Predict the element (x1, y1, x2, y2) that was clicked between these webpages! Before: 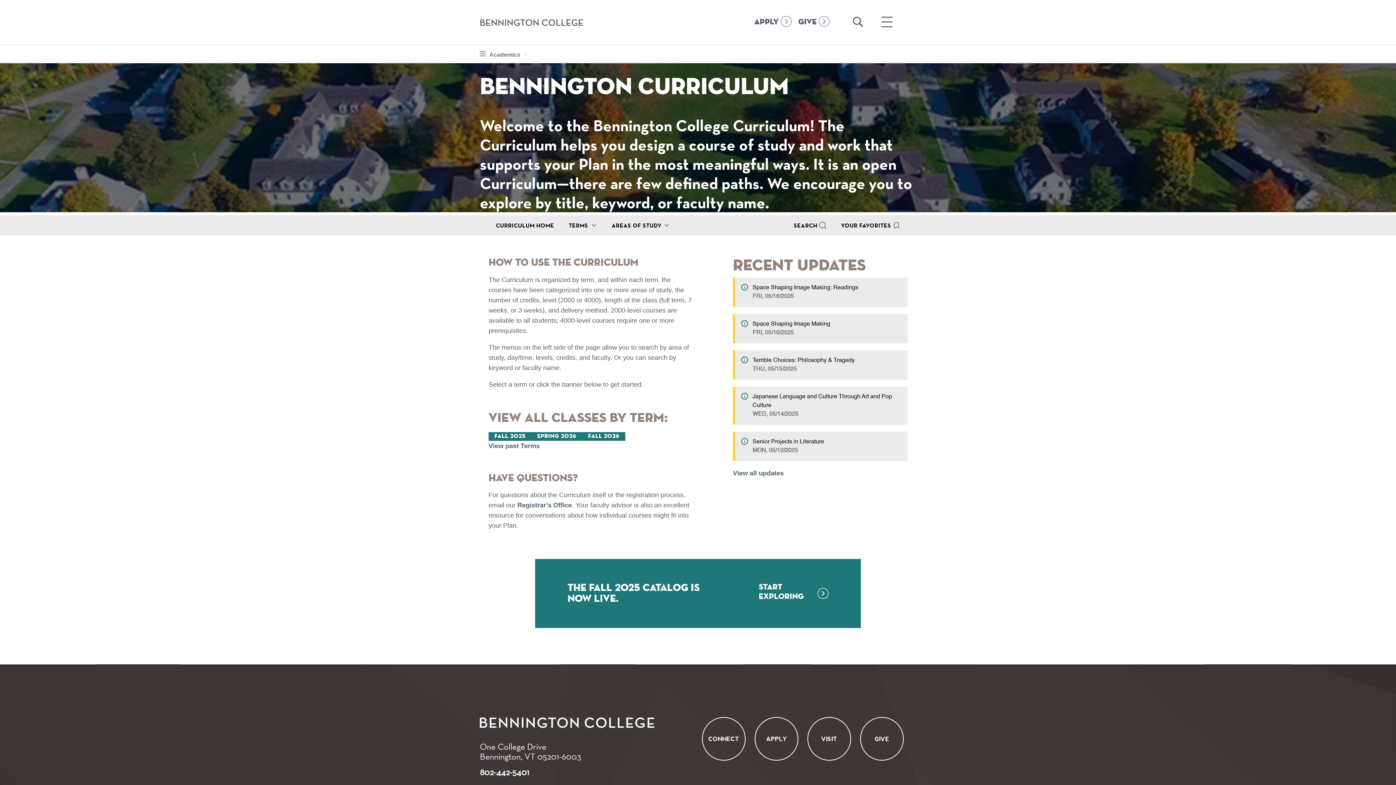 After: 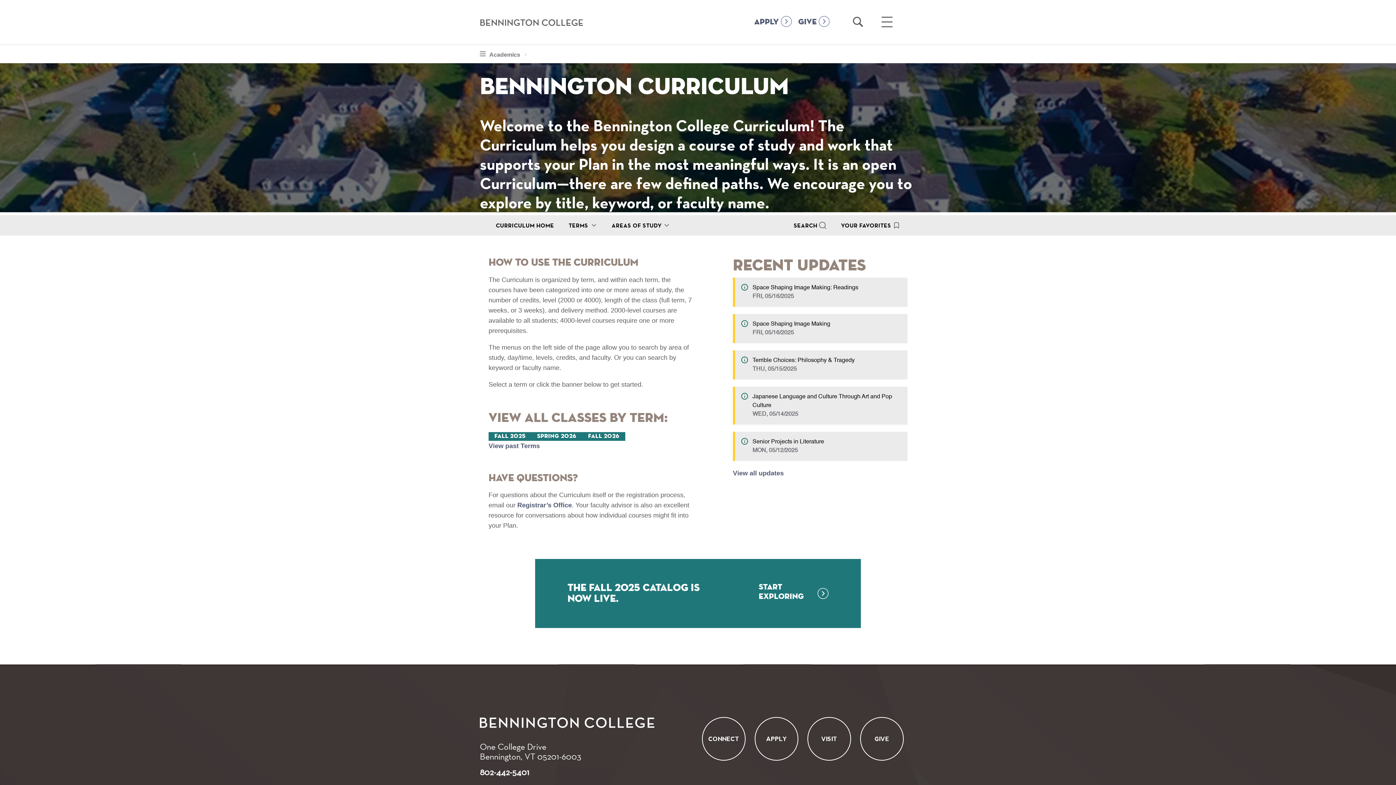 Action: label: CURRICULUM HOME bbox: (496, 221, 554, 228)